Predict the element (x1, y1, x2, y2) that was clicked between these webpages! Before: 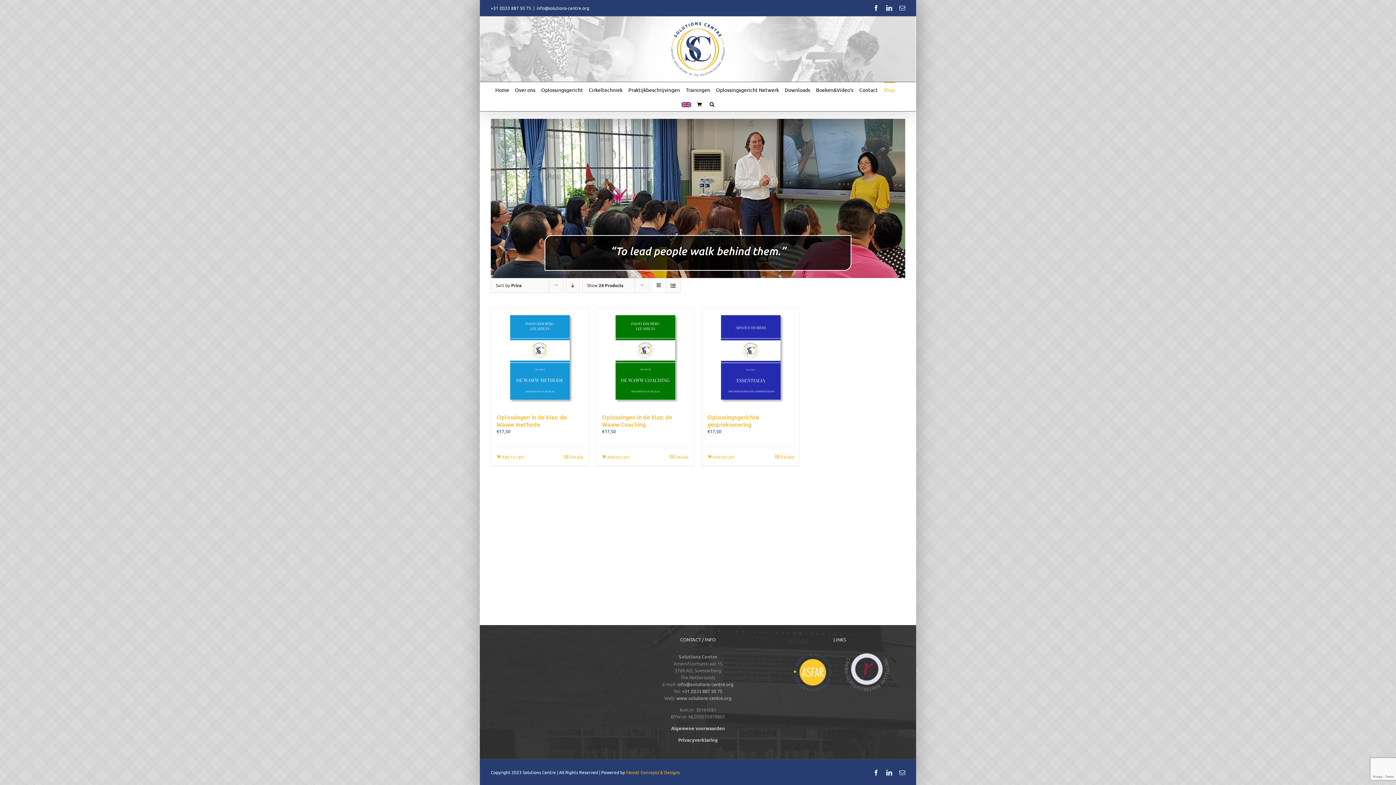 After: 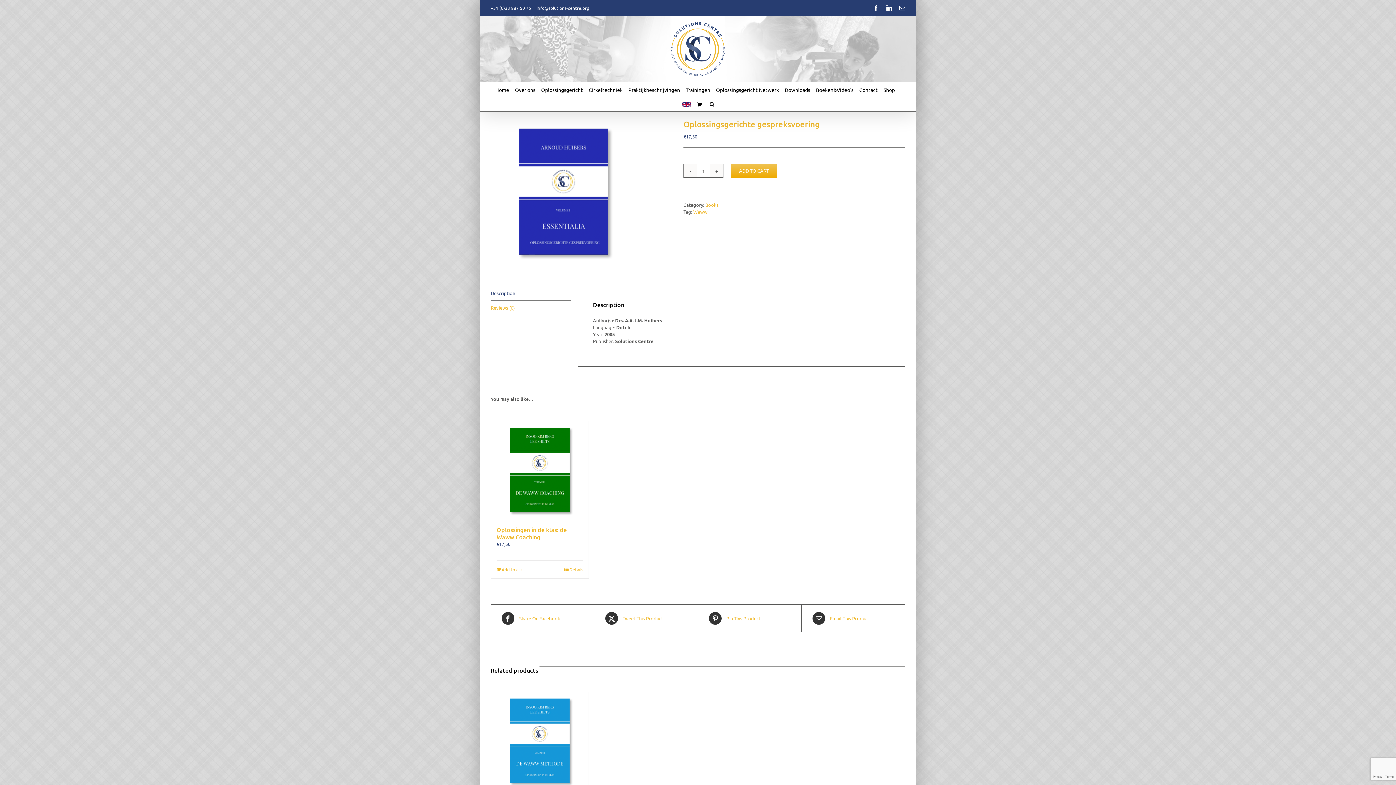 Action: label: Details bbox: (775, 453, 794, 460)